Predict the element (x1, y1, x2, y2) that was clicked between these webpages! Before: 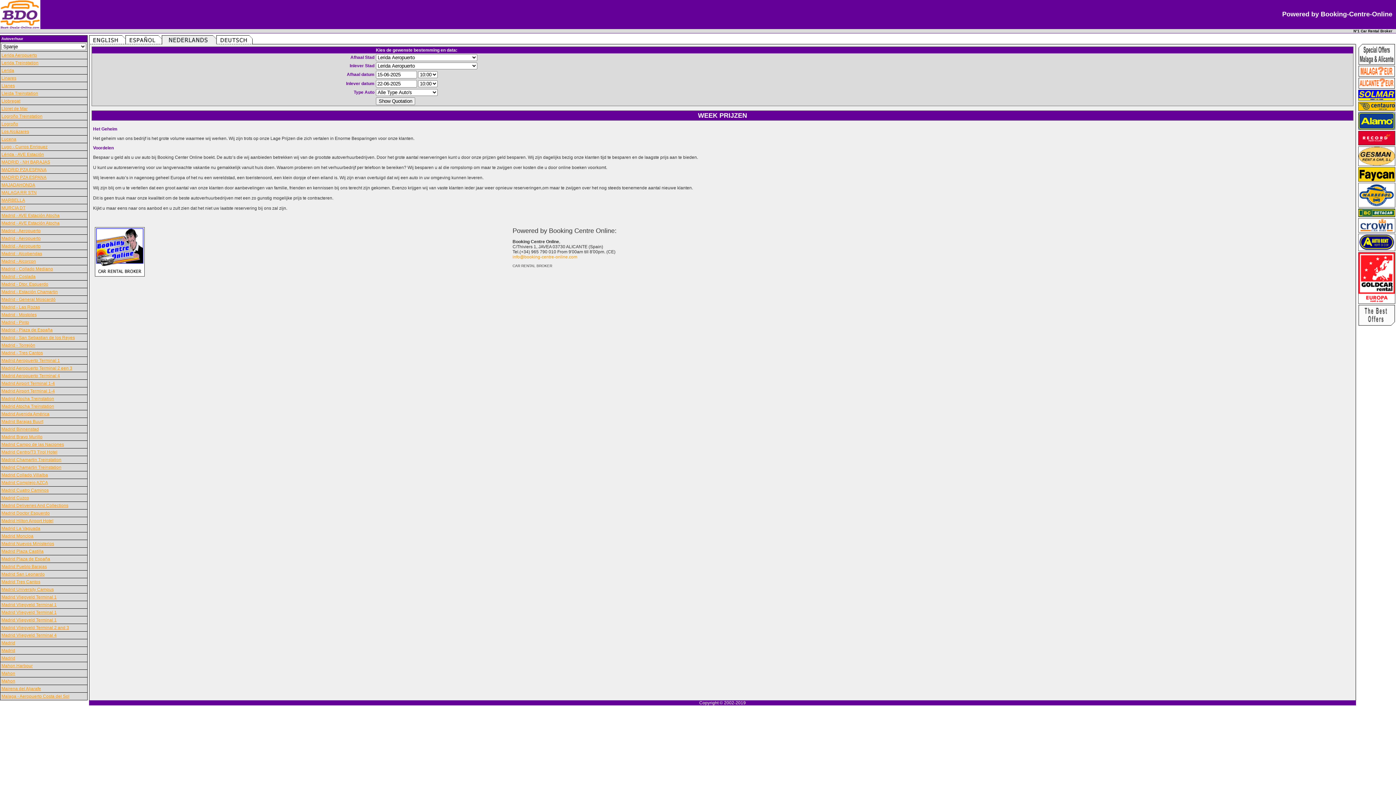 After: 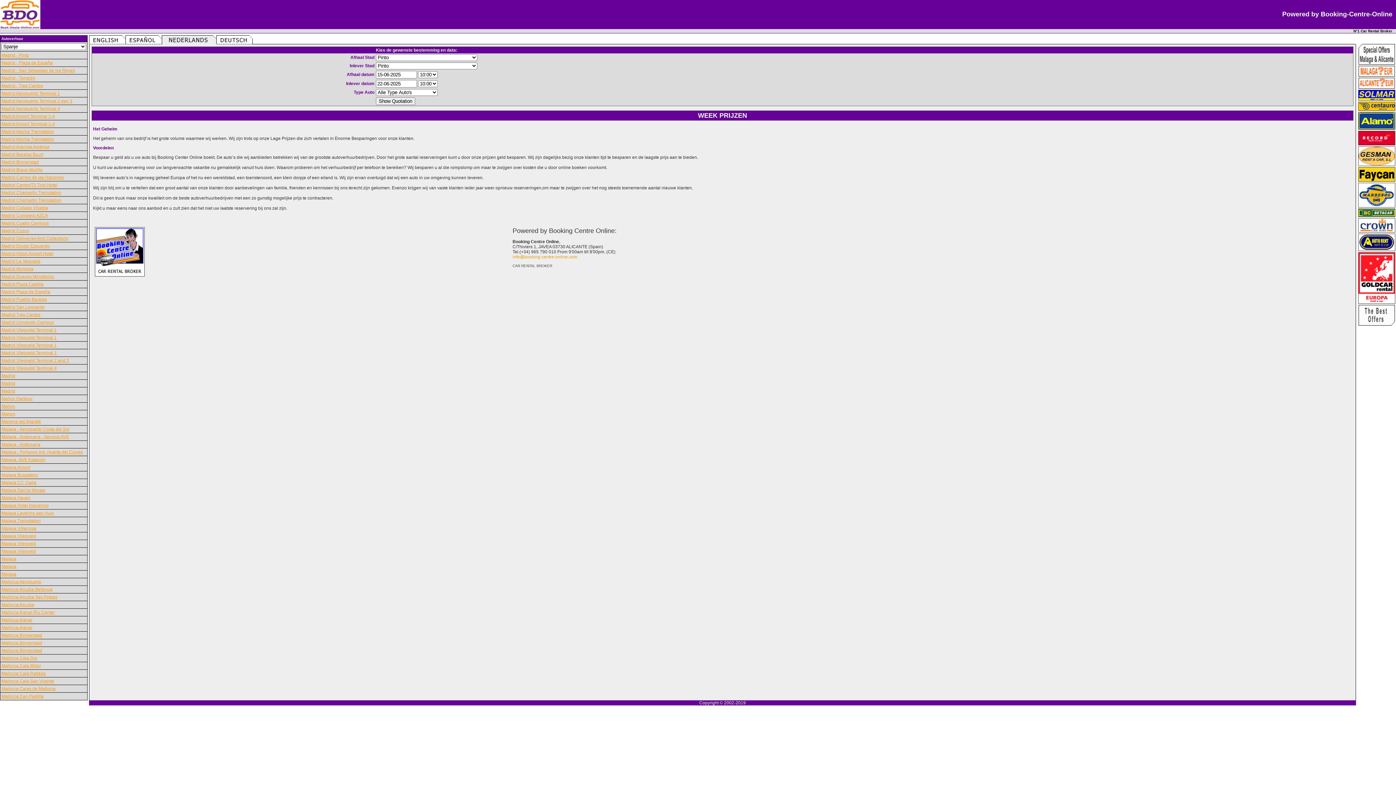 Action: bbox: (1, 320, 29, 325) label: Madrid - Pinto